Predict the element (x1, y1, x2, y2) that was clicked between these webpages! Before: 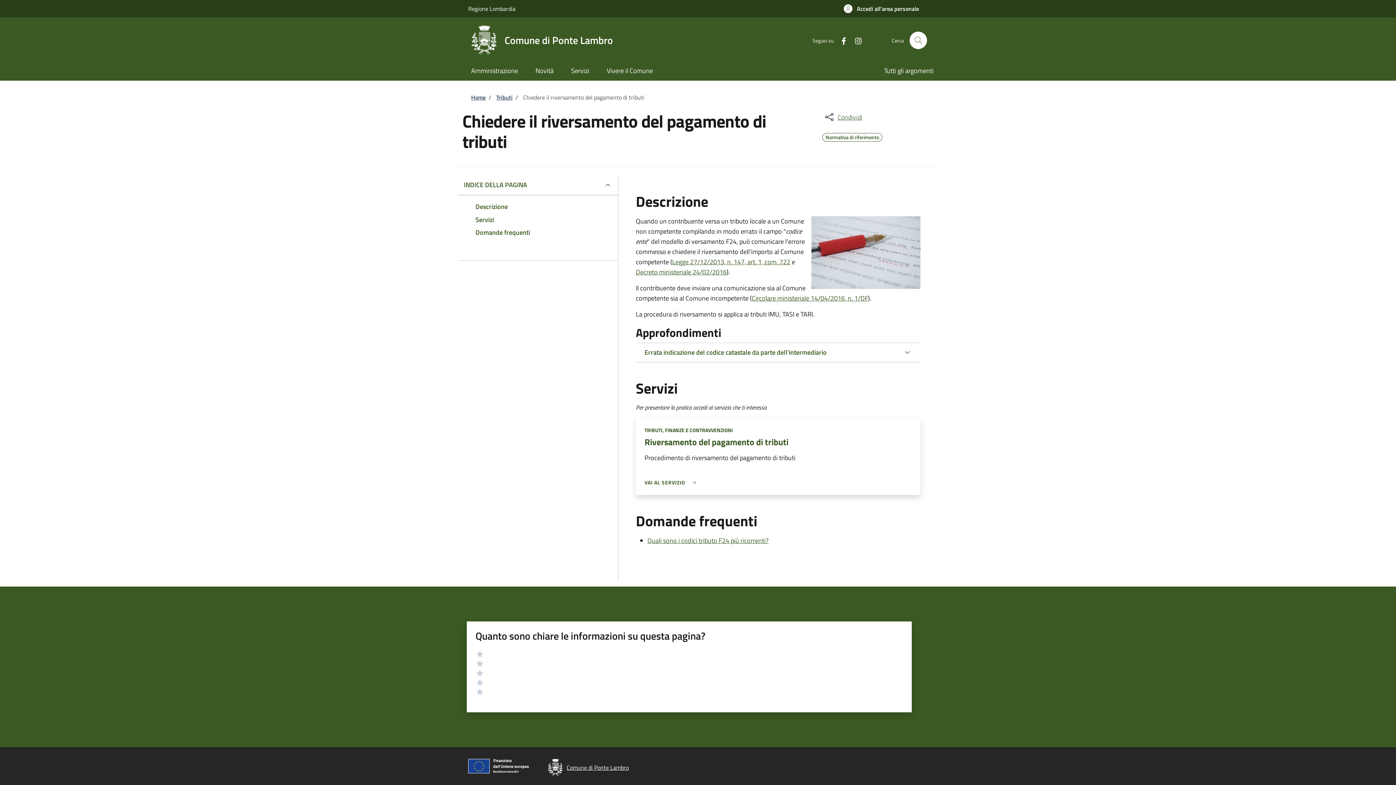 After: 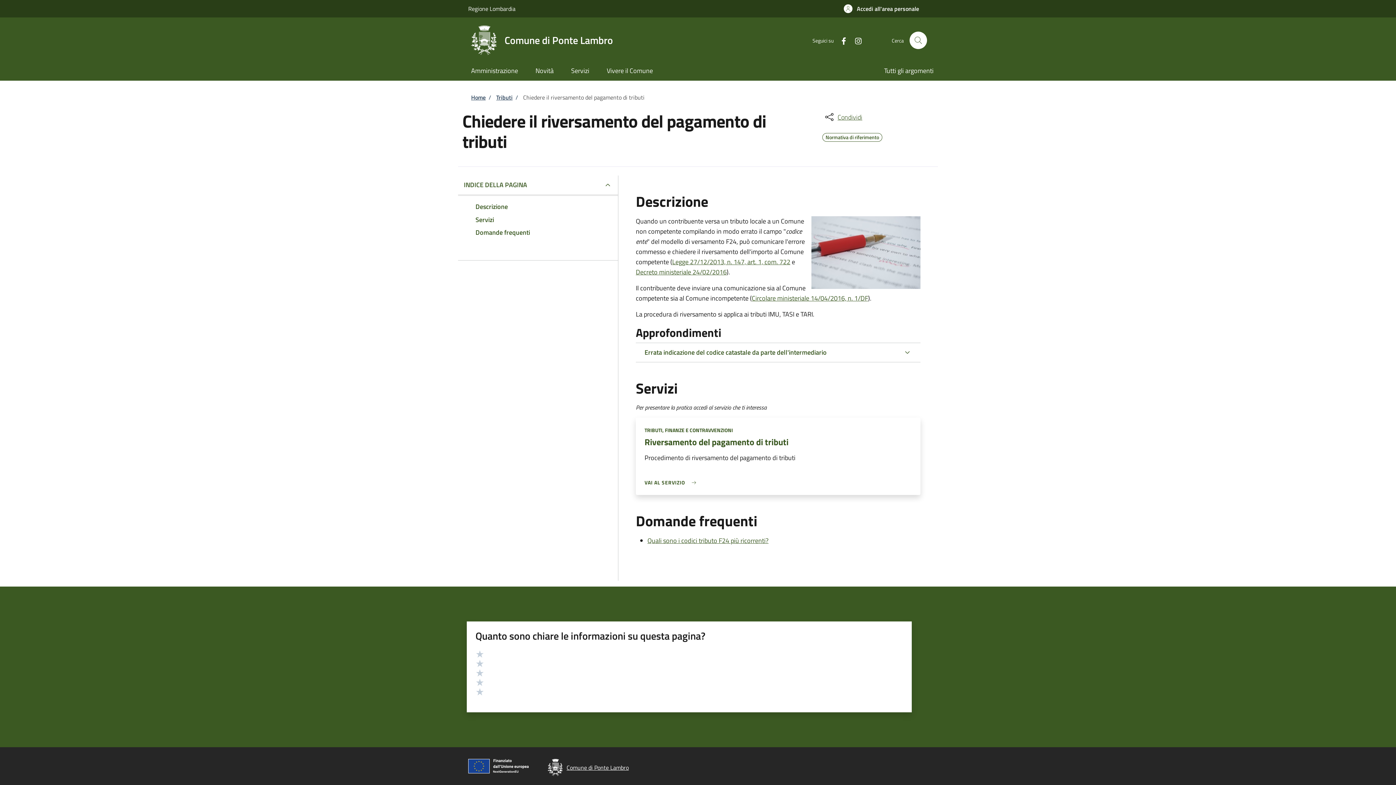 Action: bbox: (833, 35, 848, 45) label: Facebook